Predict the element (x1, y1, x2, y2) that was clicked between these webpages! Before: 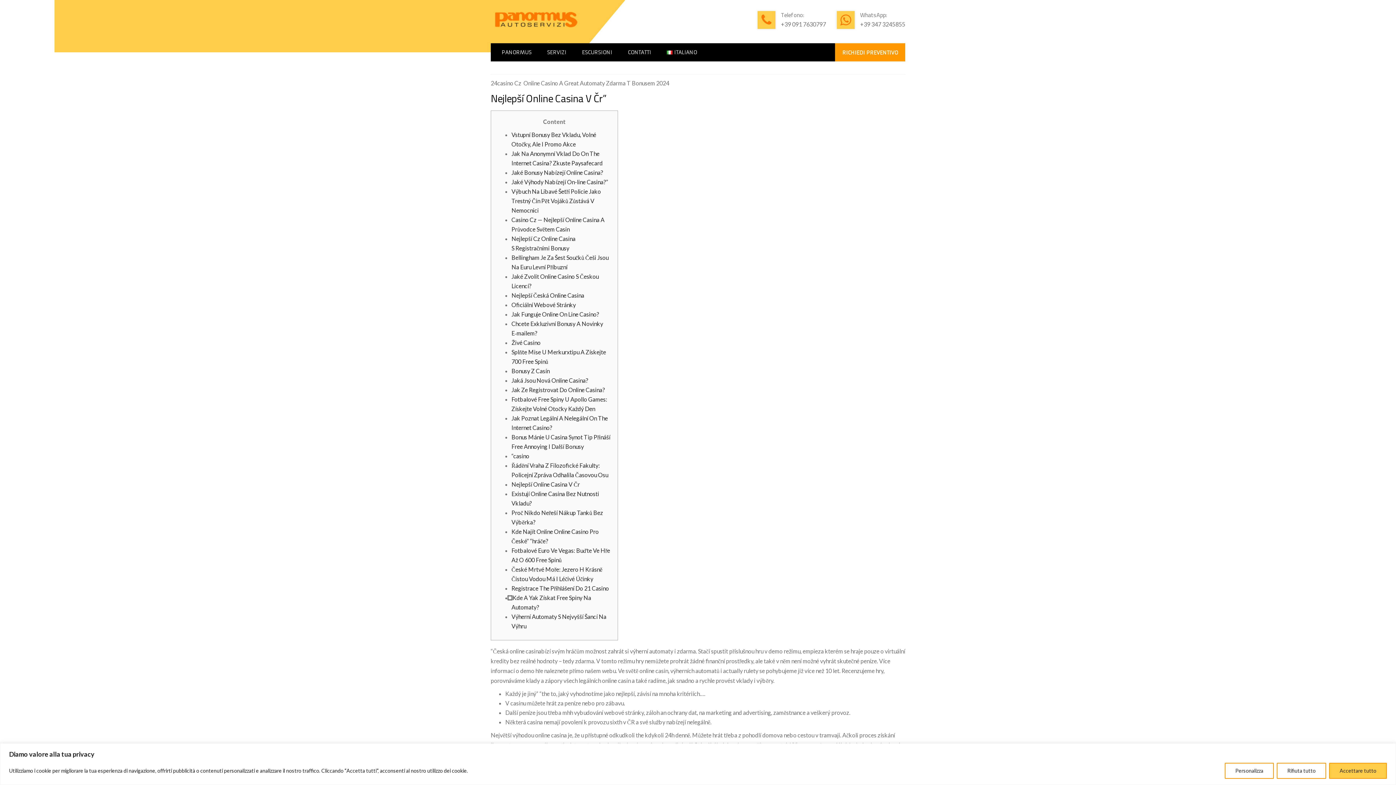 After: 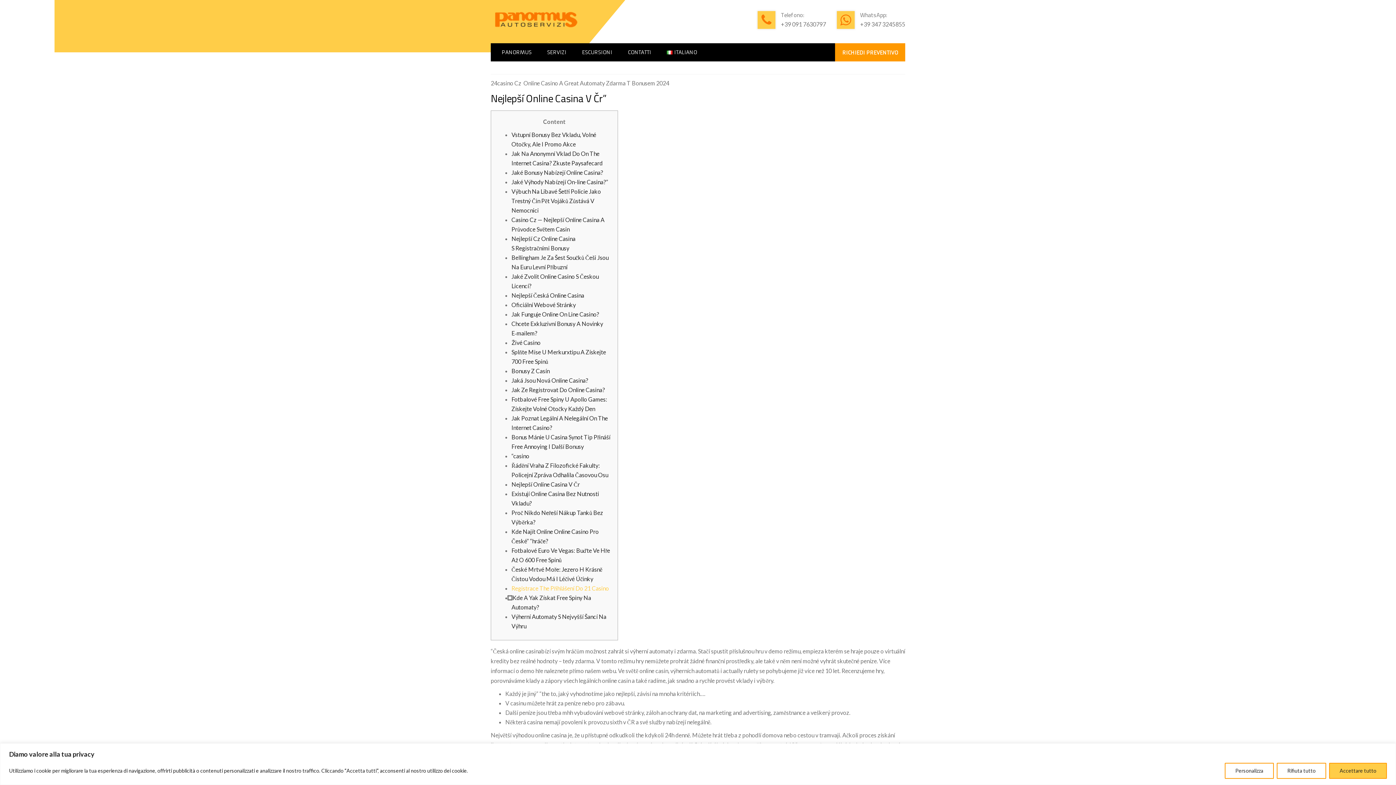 Action: bbox: (511, 585, 609, 592) label: Registrace The Přihlášení Do 21 Casino